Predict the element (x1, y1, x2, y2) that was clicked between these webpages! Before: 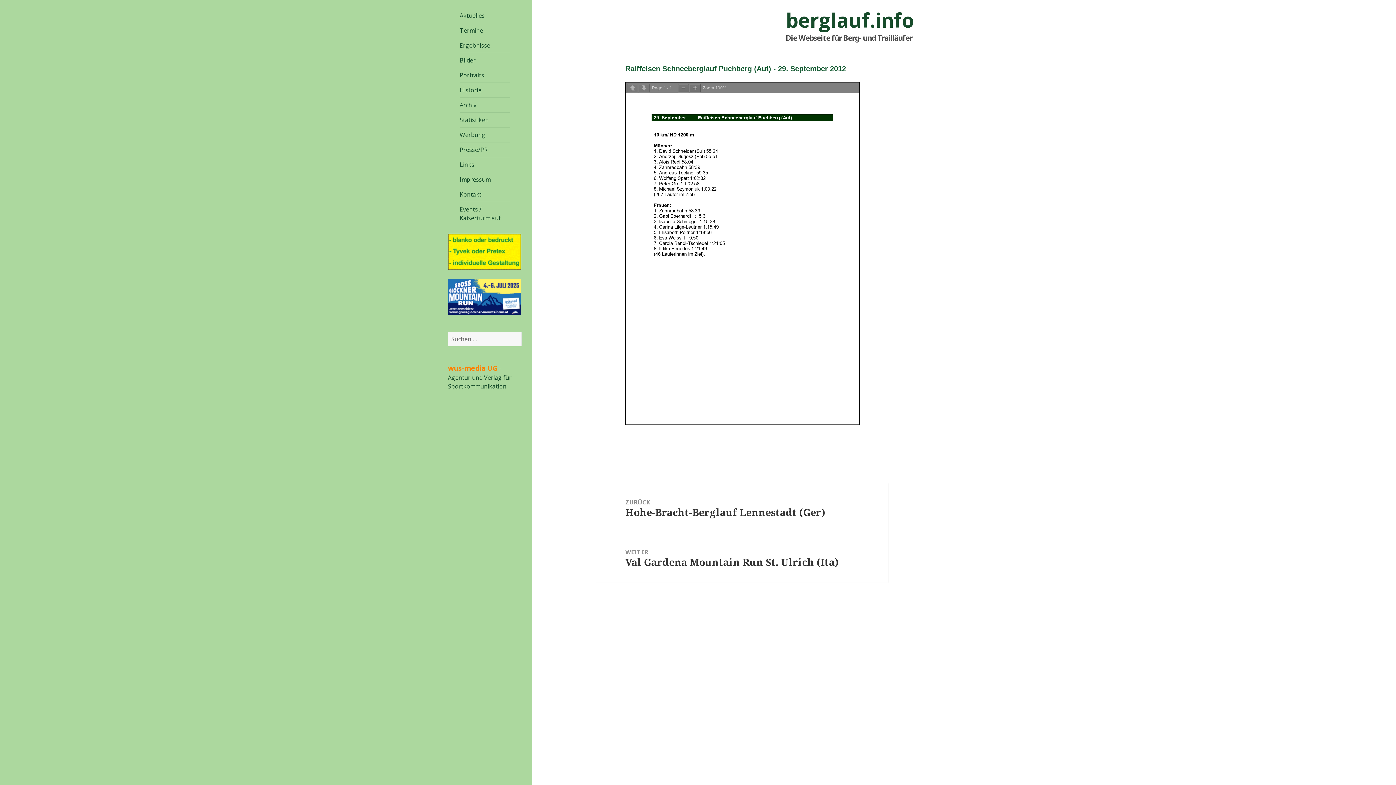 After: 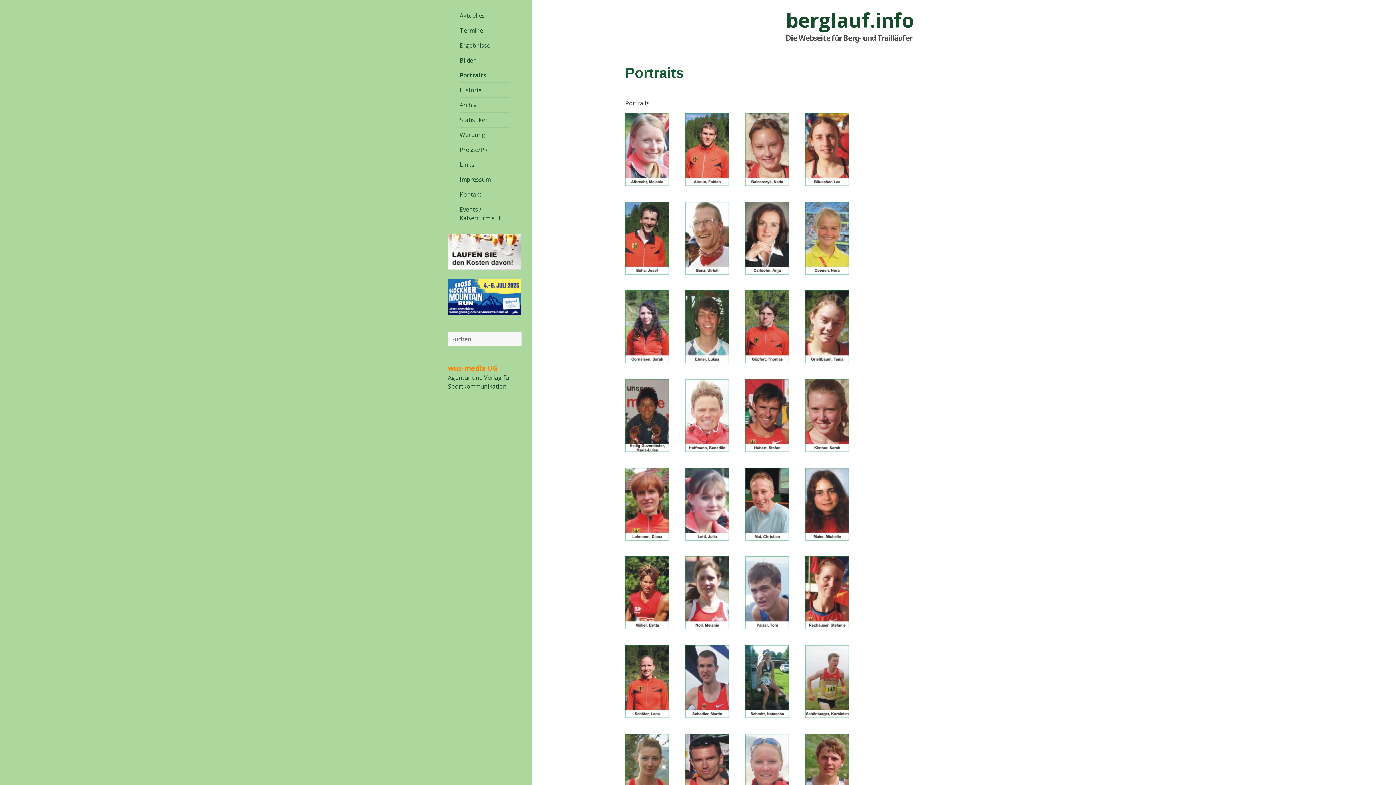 Action: bbox: (459, 68, 510, 82) label: Portraits